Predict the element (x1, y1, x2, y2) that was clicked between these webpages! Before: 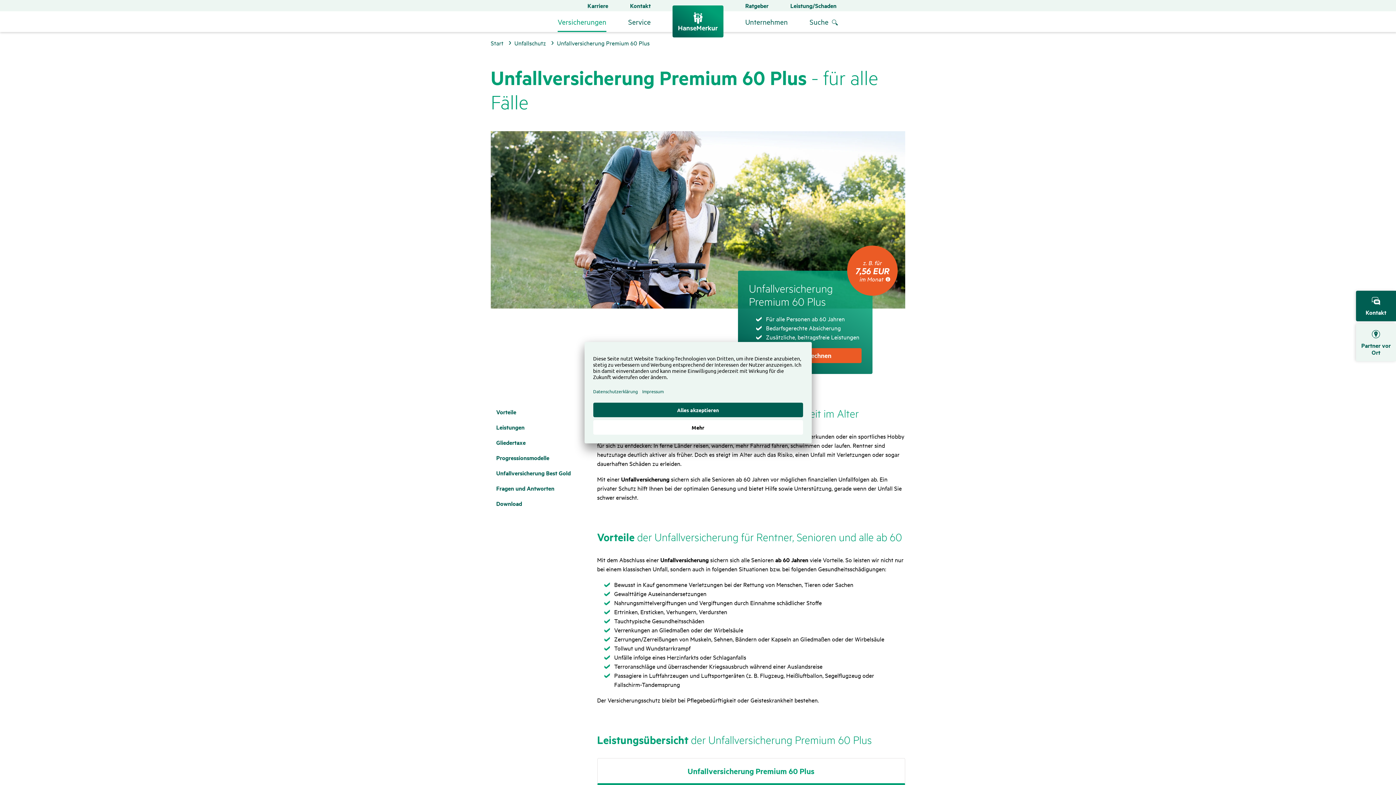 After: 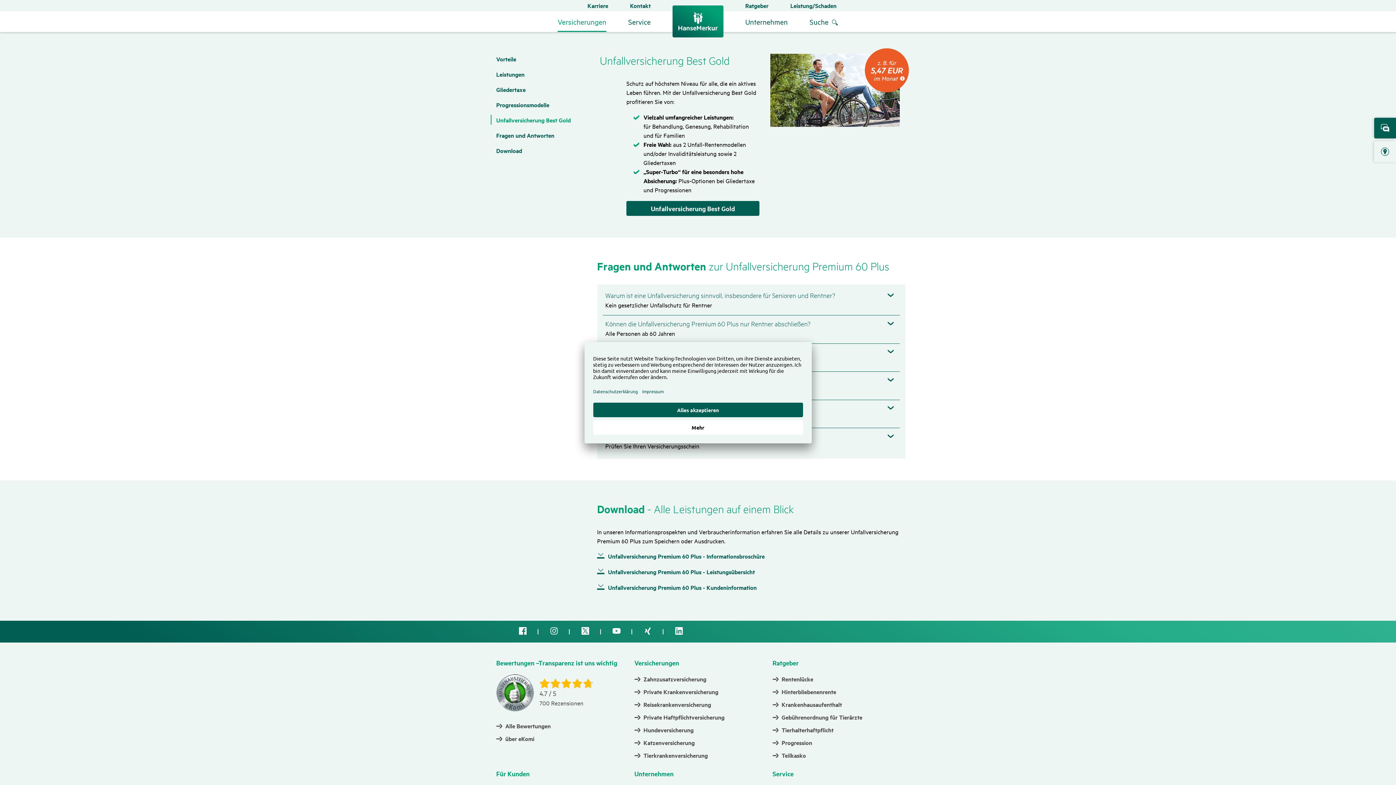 Action: label: Unfall­ver­si­che­rung Best Gold bbox: (490, 467, 576, 477)